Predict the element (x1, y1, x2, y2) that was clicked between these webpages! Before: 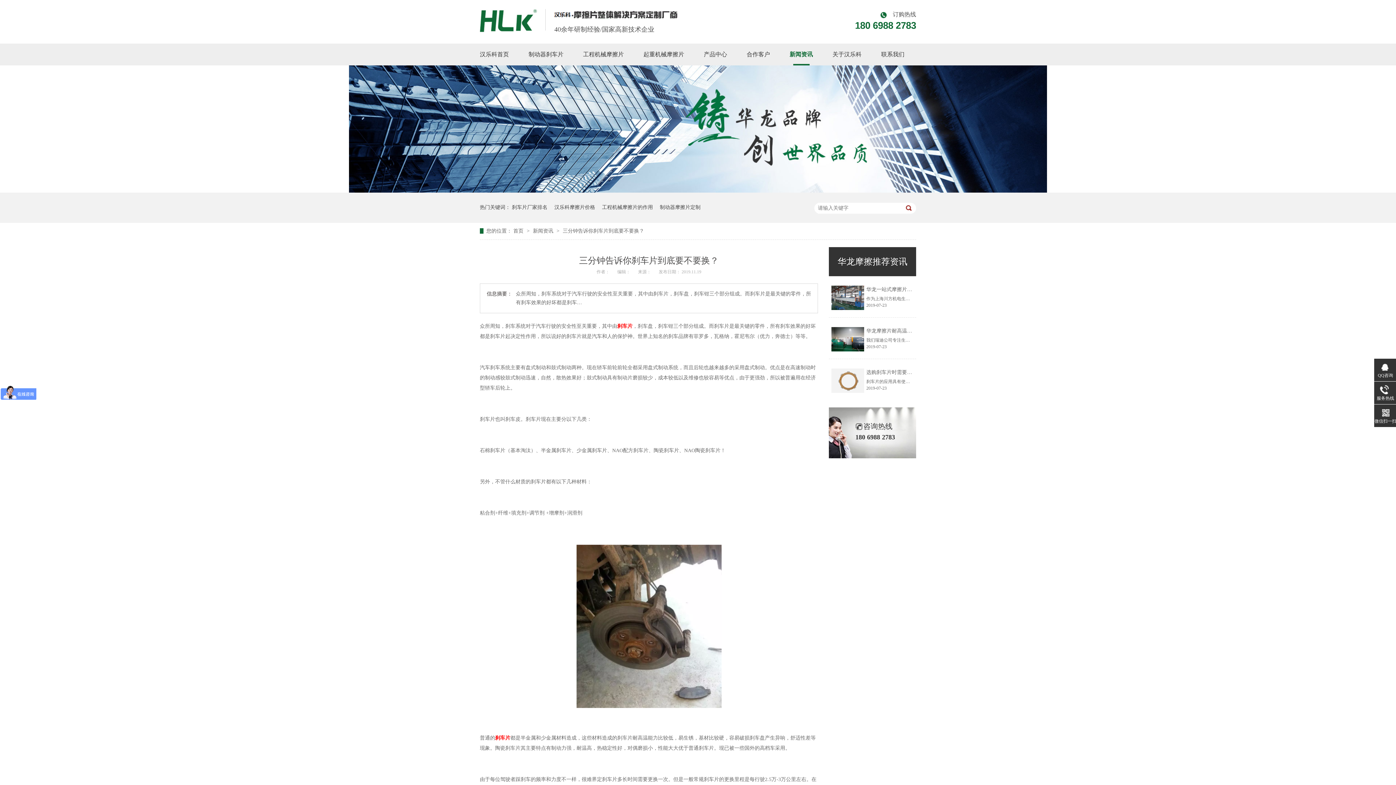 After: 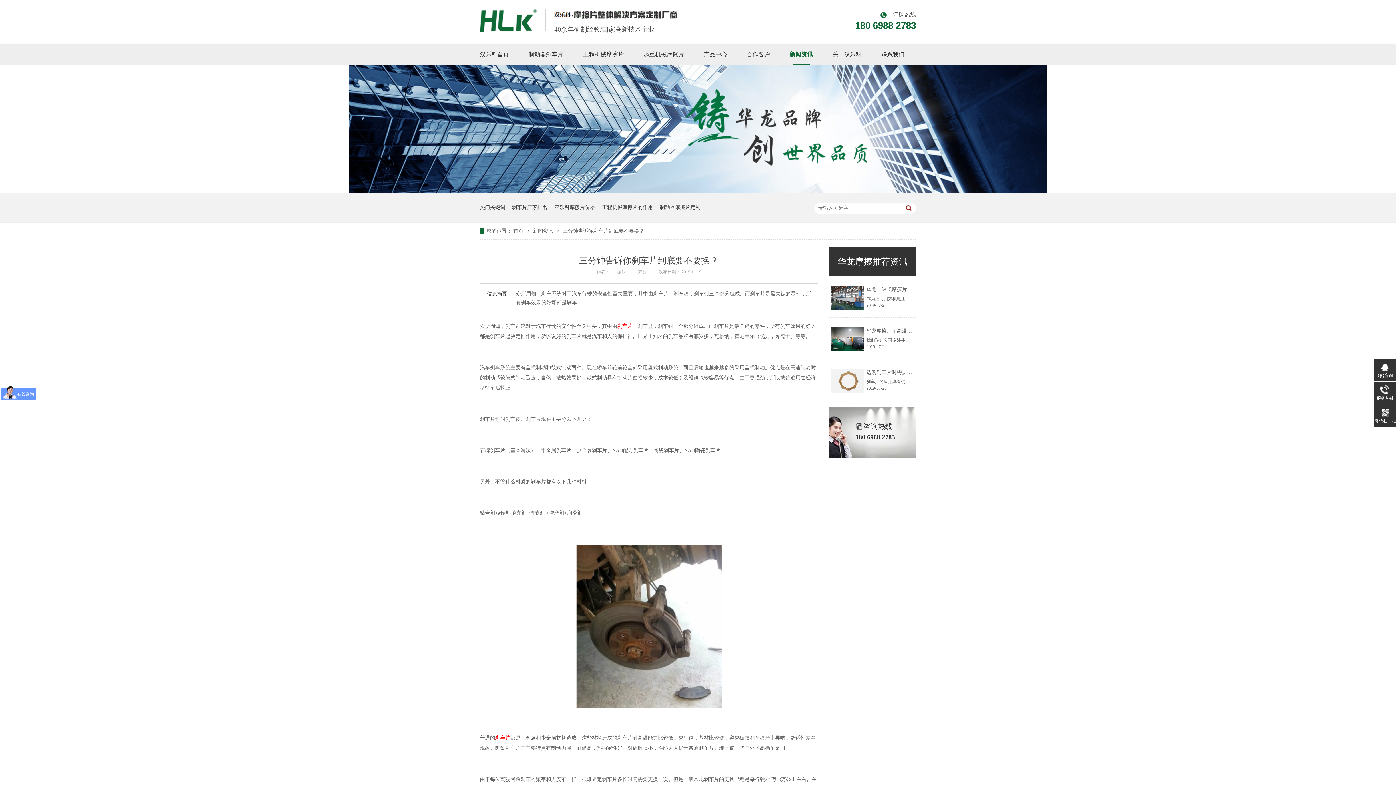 Action: bbox: (831, 368, 864, 393)